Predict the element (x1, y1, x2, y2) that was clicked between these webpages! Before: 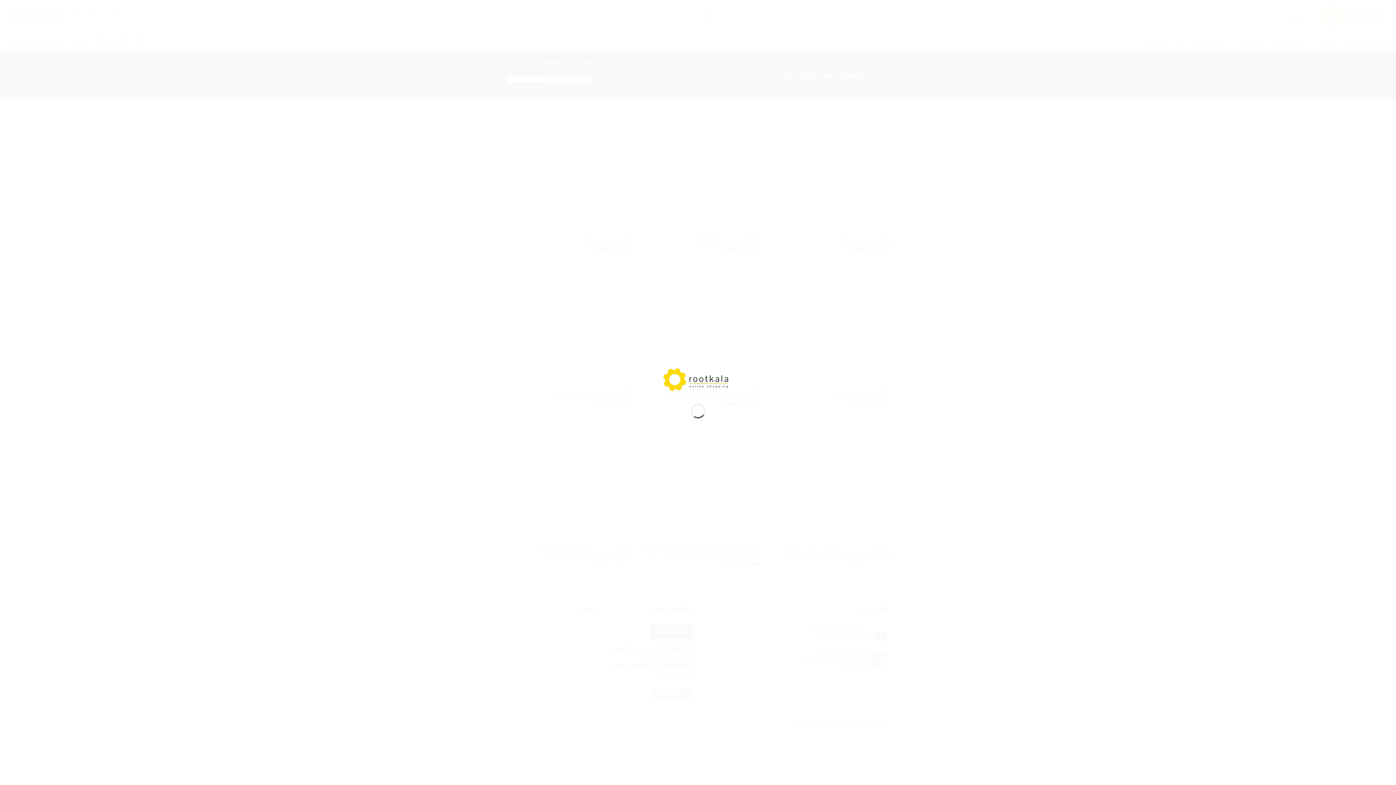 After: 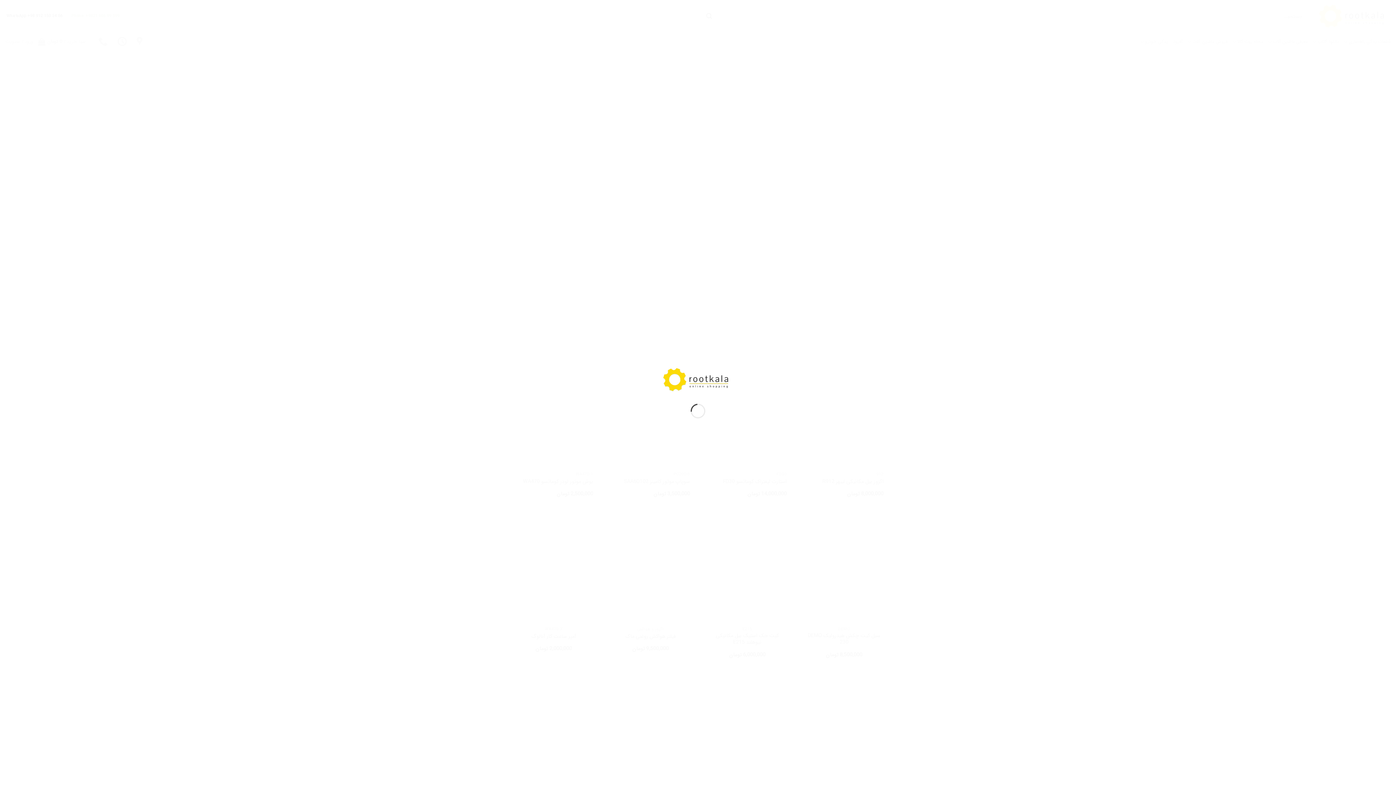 Action: bbox: (661, 375, 734, 384)